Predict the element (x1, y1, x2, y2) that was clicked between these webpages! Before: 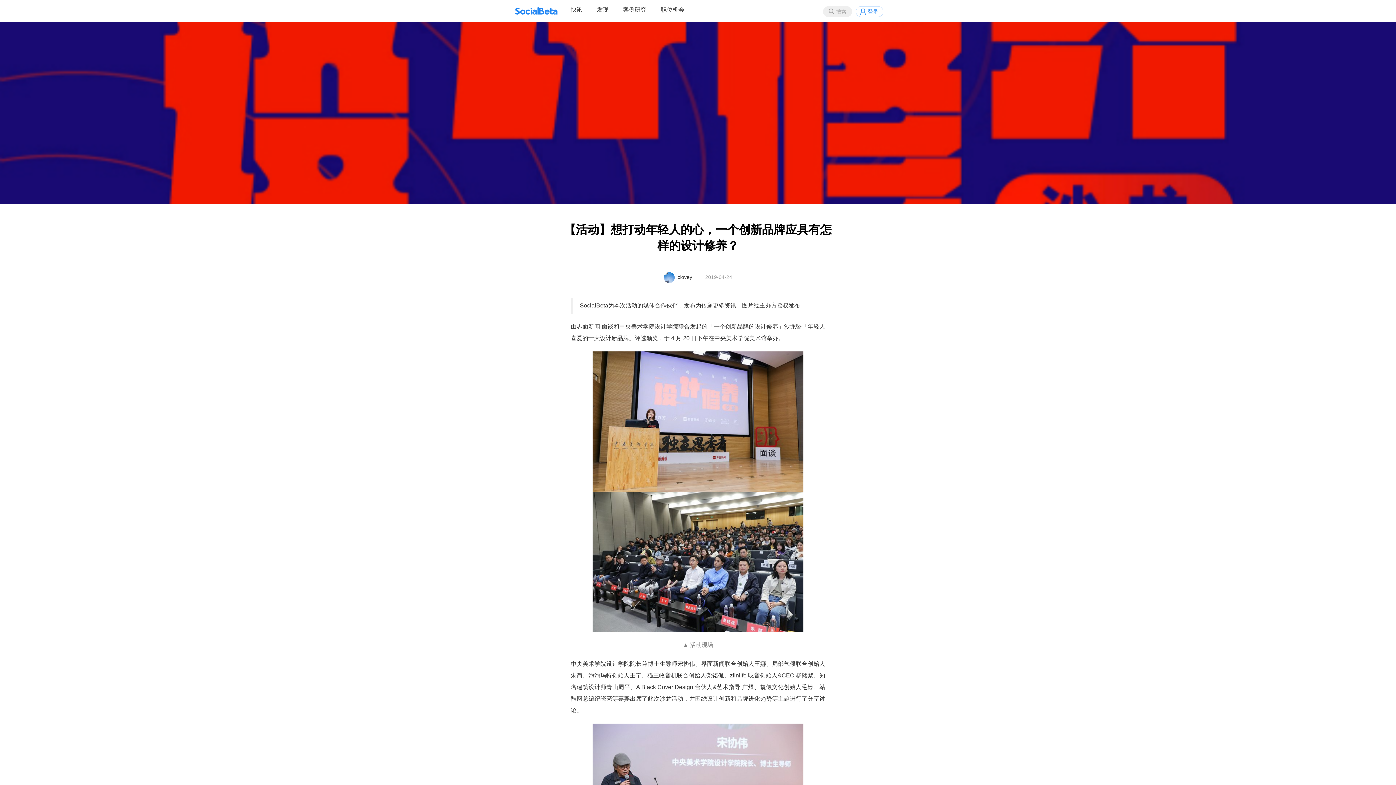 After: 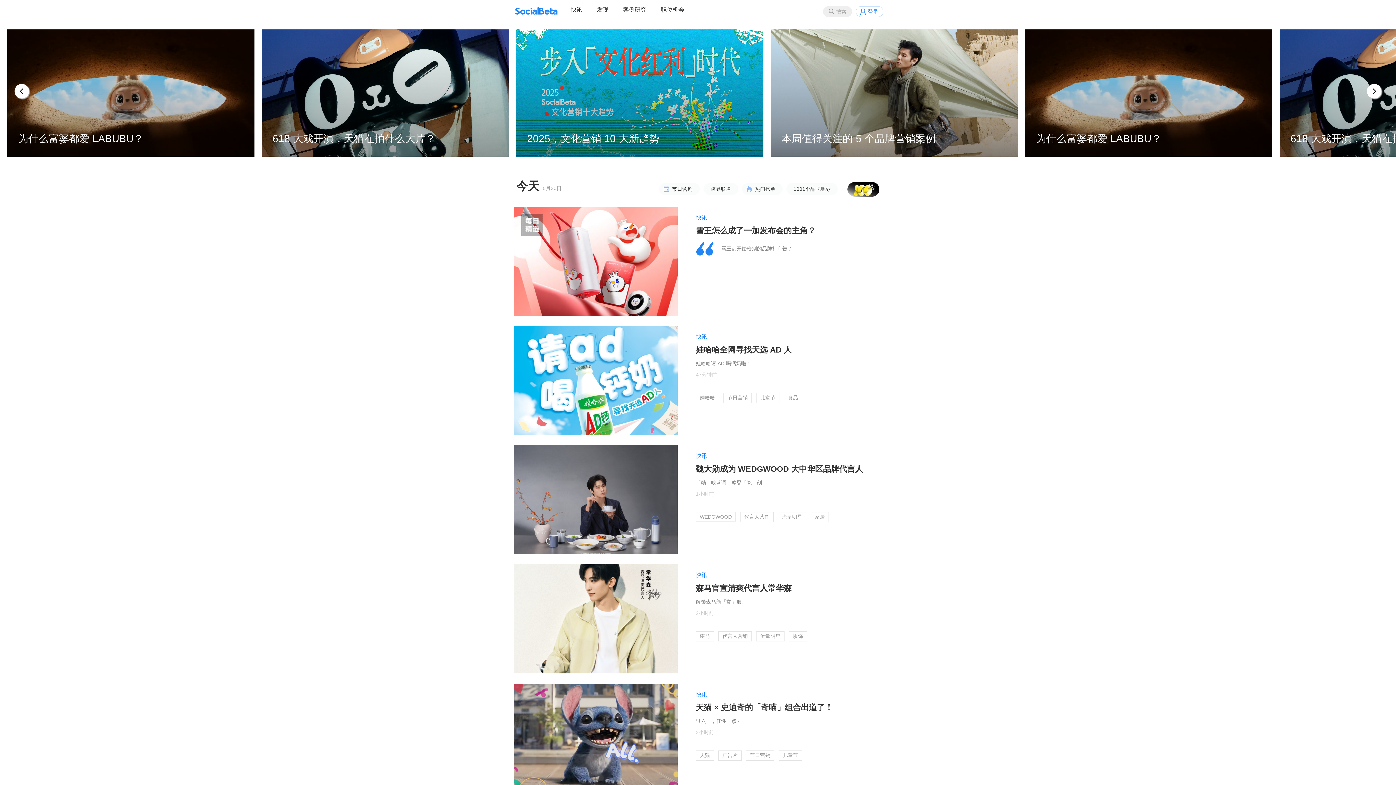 Action: bbox: (509, 0, 563, 21)